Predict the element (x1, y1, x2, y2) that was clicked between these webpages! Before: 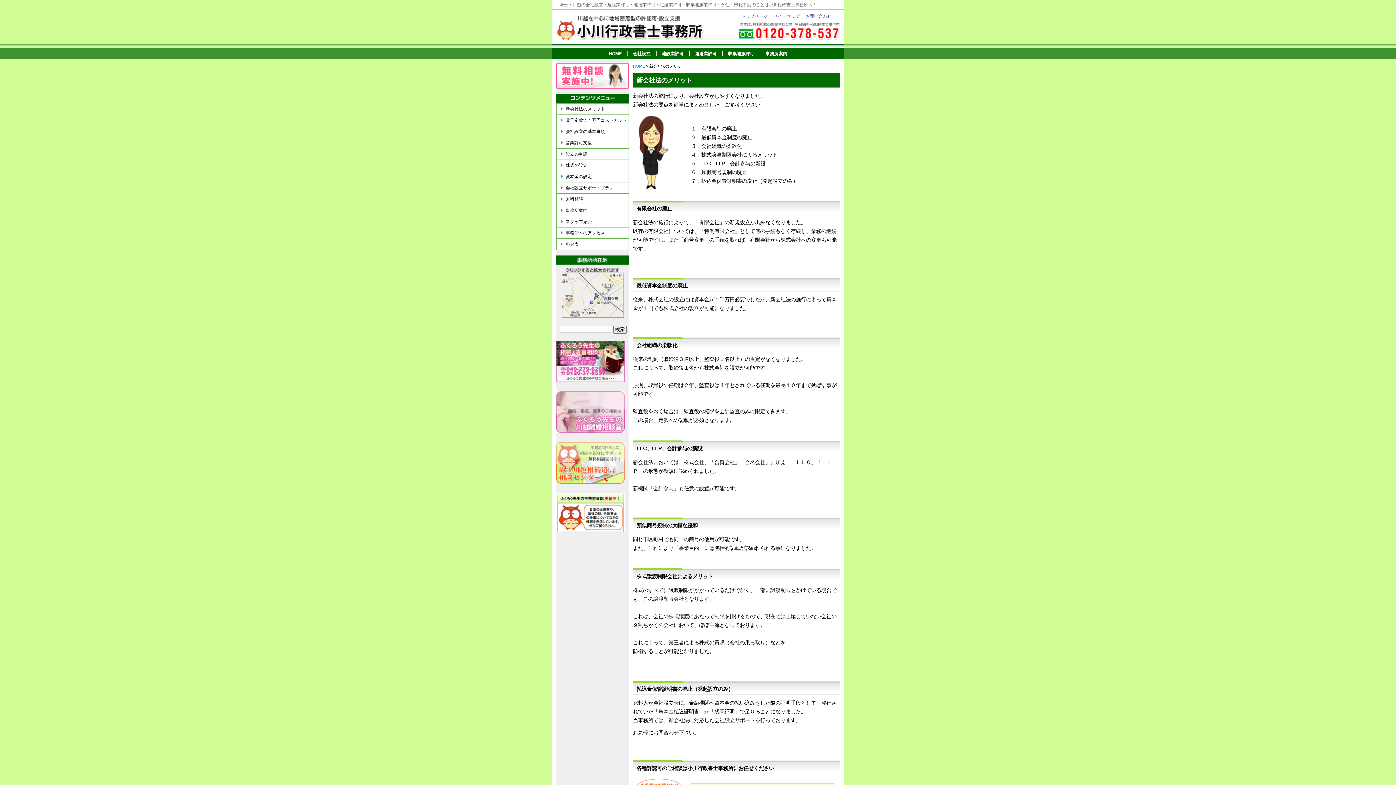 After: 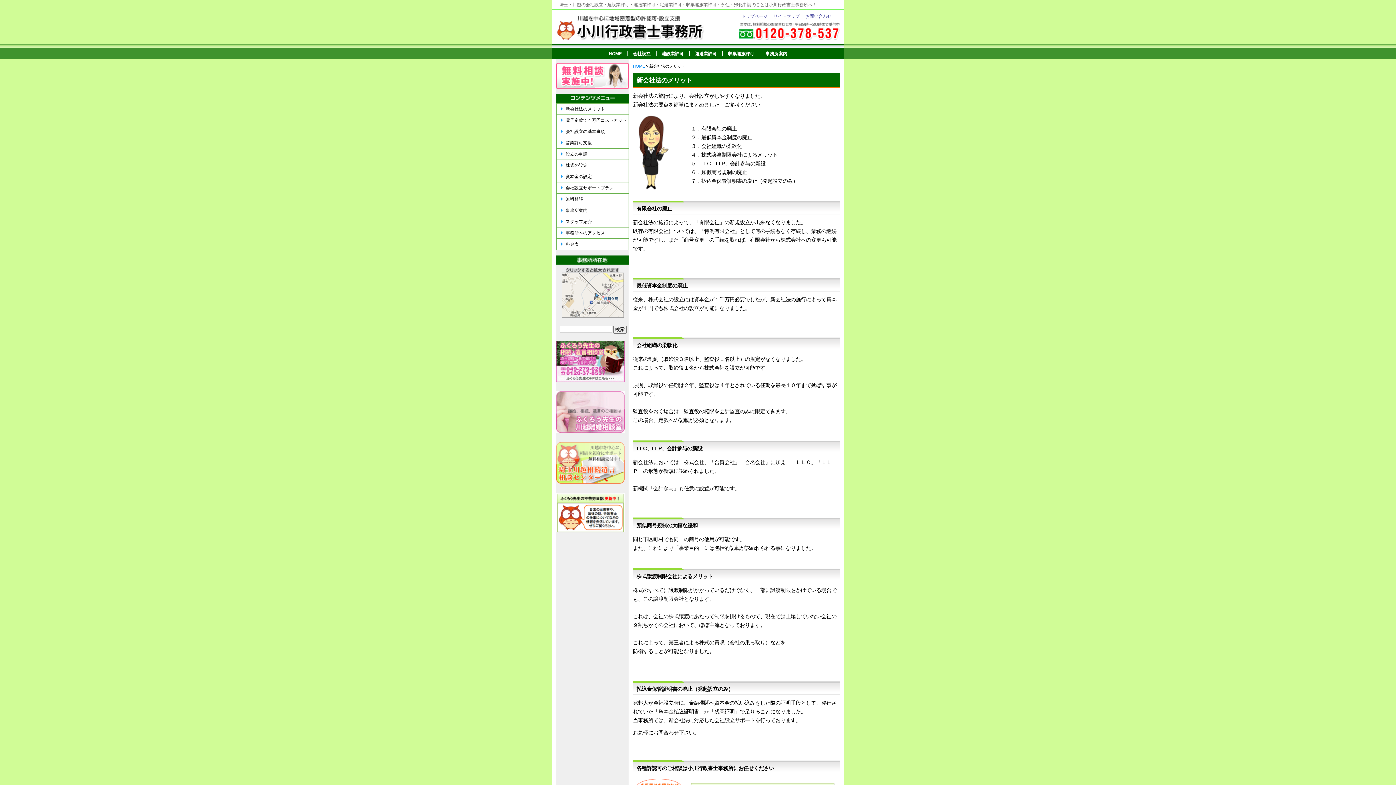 Action: bbox: (556, 103, 629, 114) label: 新会社法のメリット